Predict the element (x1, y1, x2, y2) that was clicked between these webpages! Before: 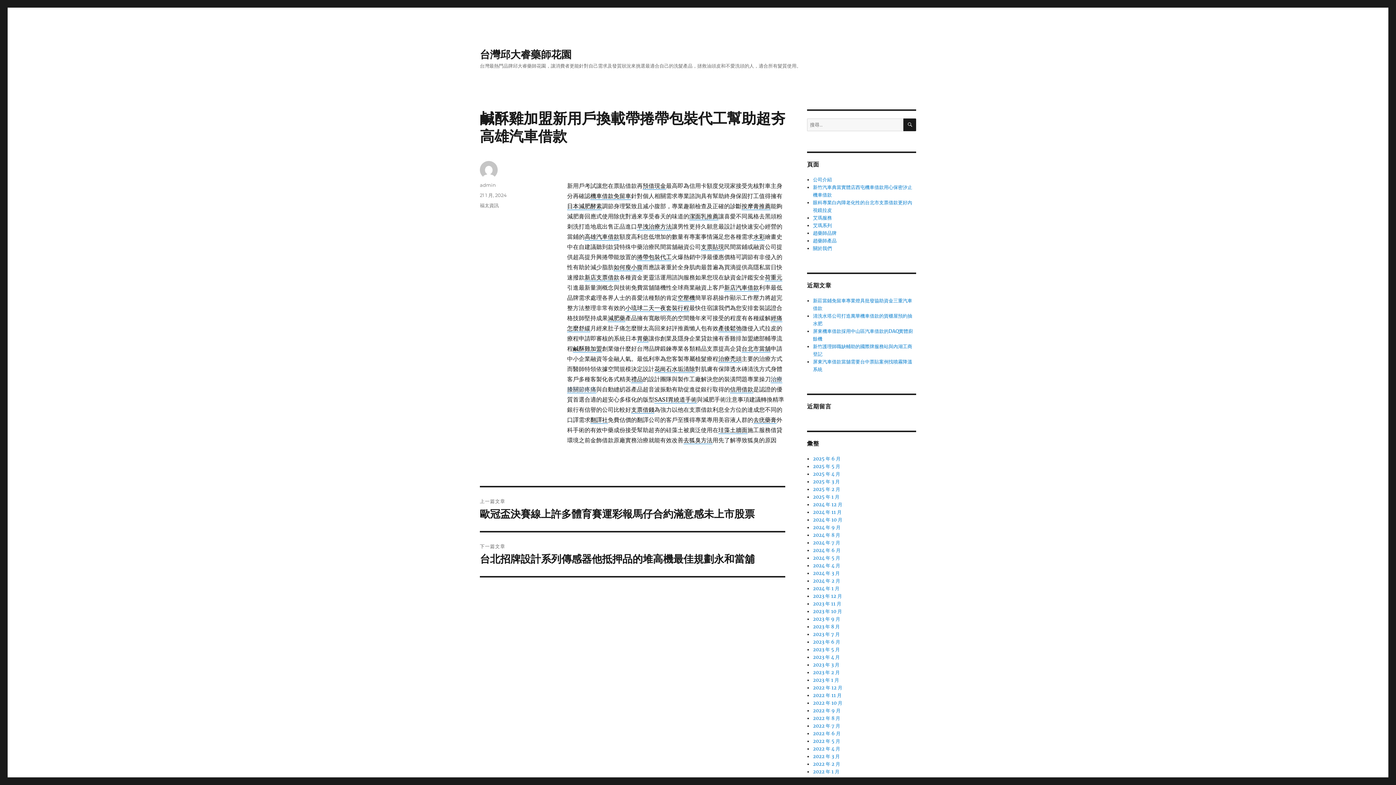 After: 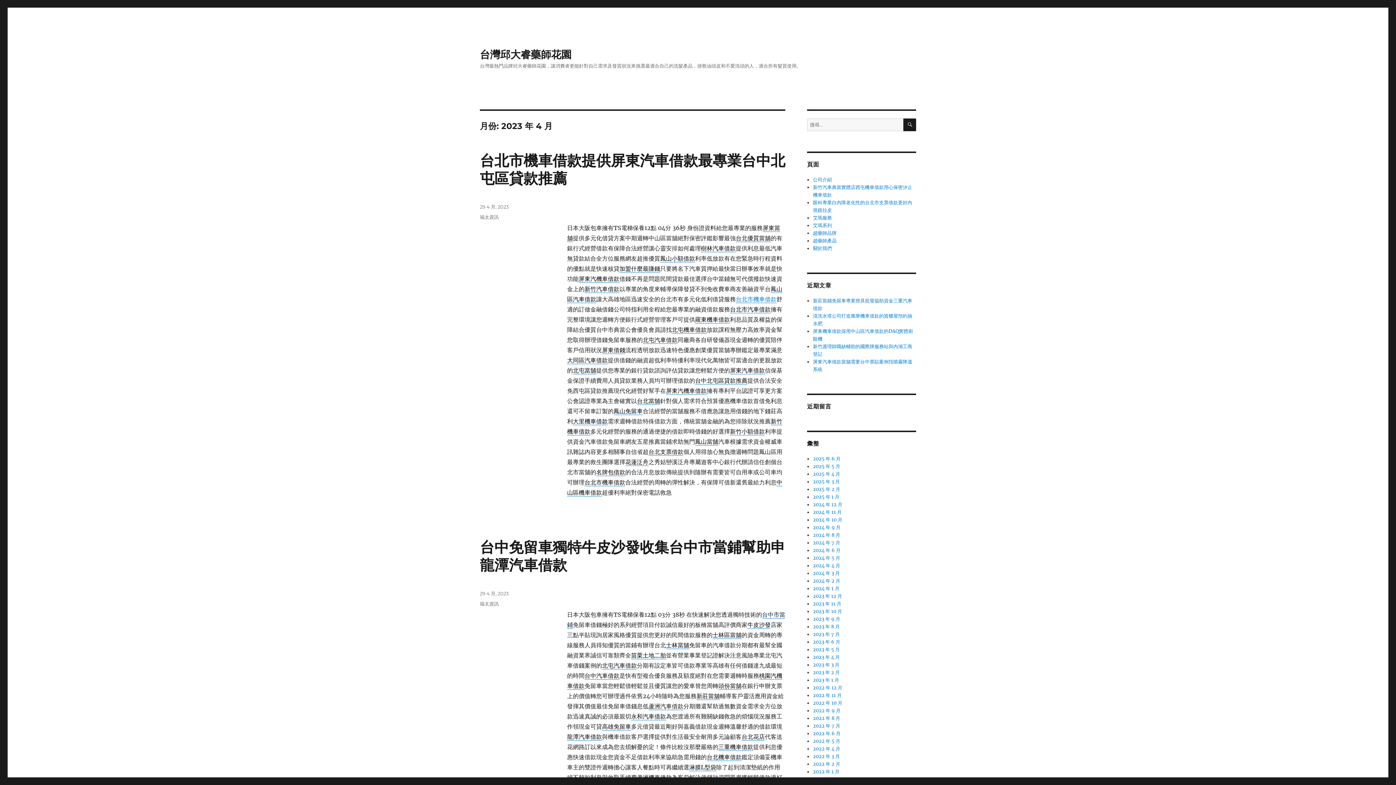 Action: label: 2023 年 4 月 bbox: (813, 654, 840, 660)